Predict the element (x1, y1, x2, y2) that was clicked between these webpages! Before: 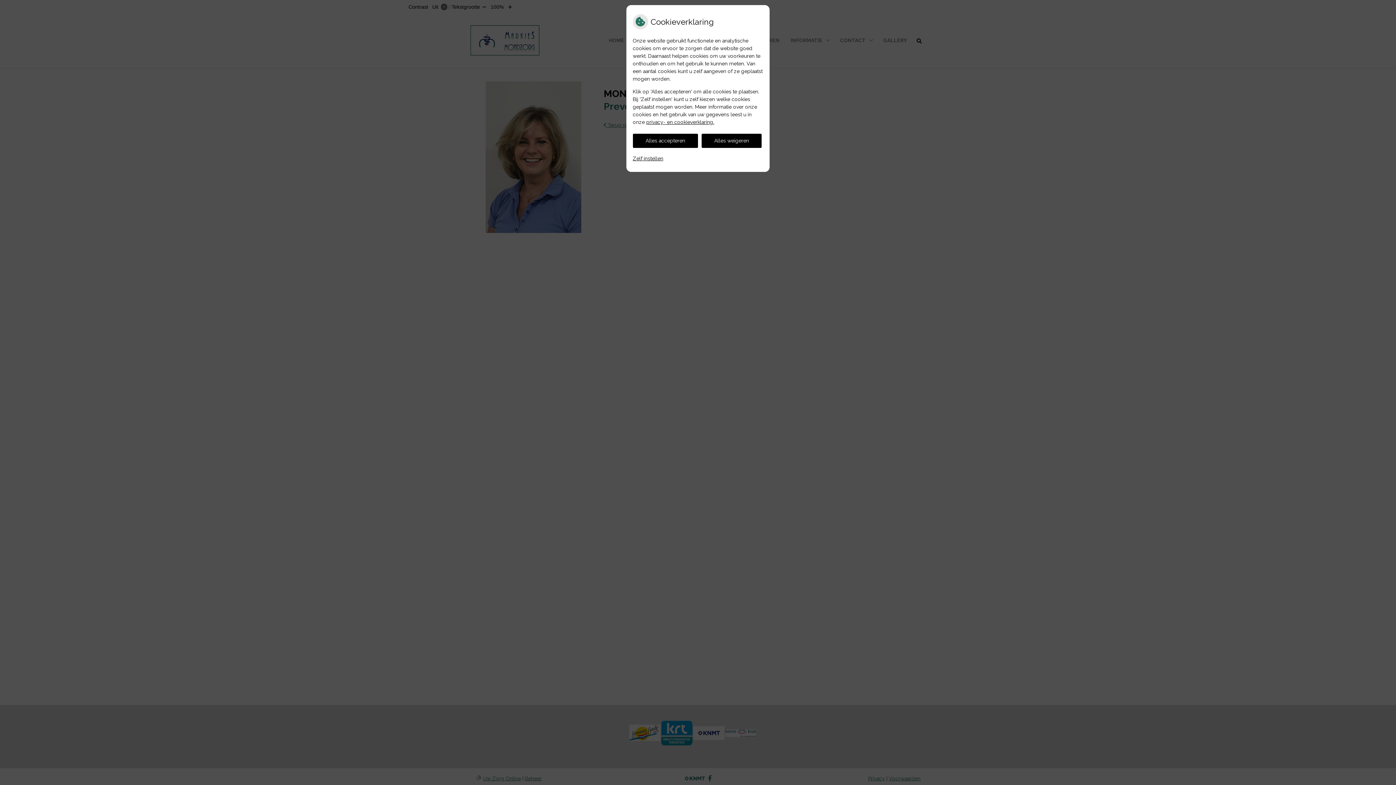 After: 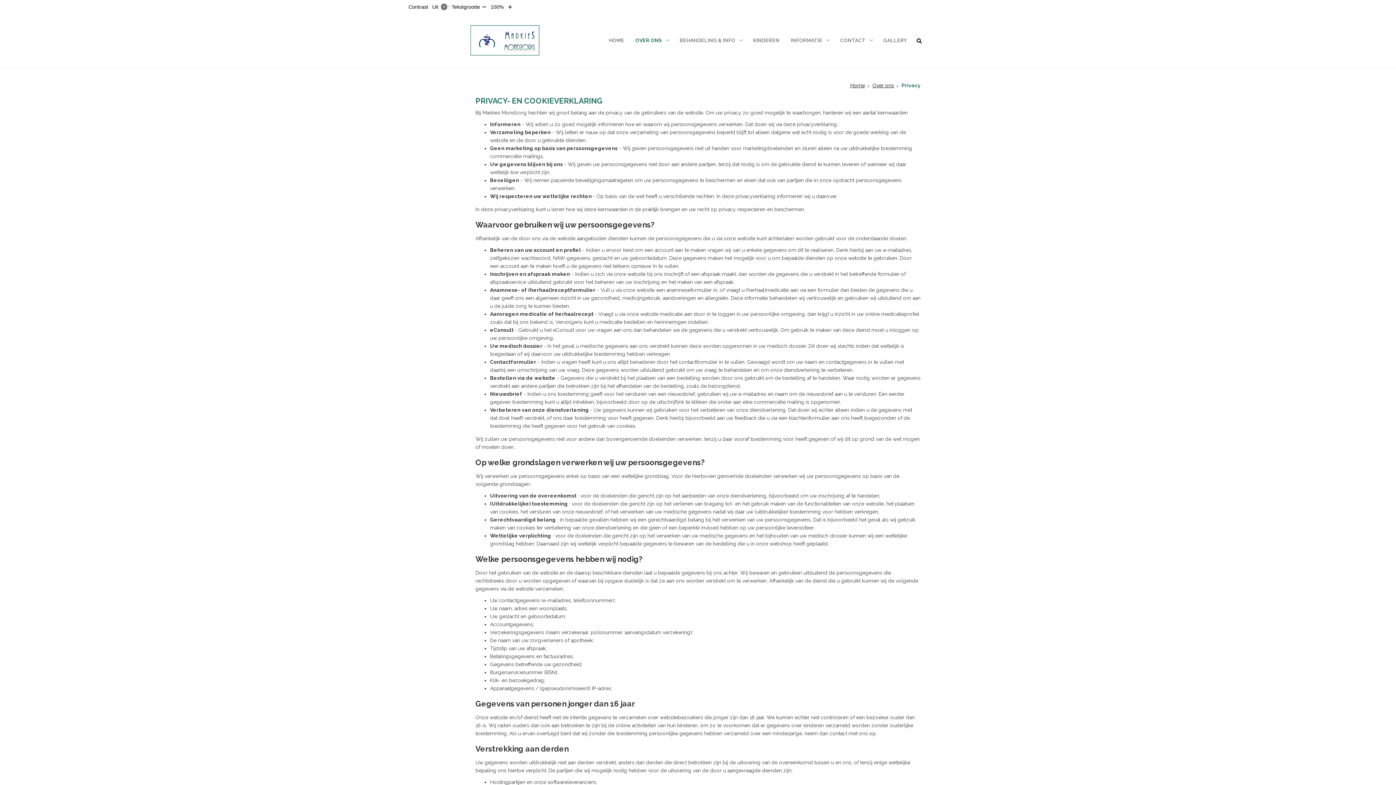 Action: bbox: (646, 119, 714, 124) label: privacy- en cookieverklaring.